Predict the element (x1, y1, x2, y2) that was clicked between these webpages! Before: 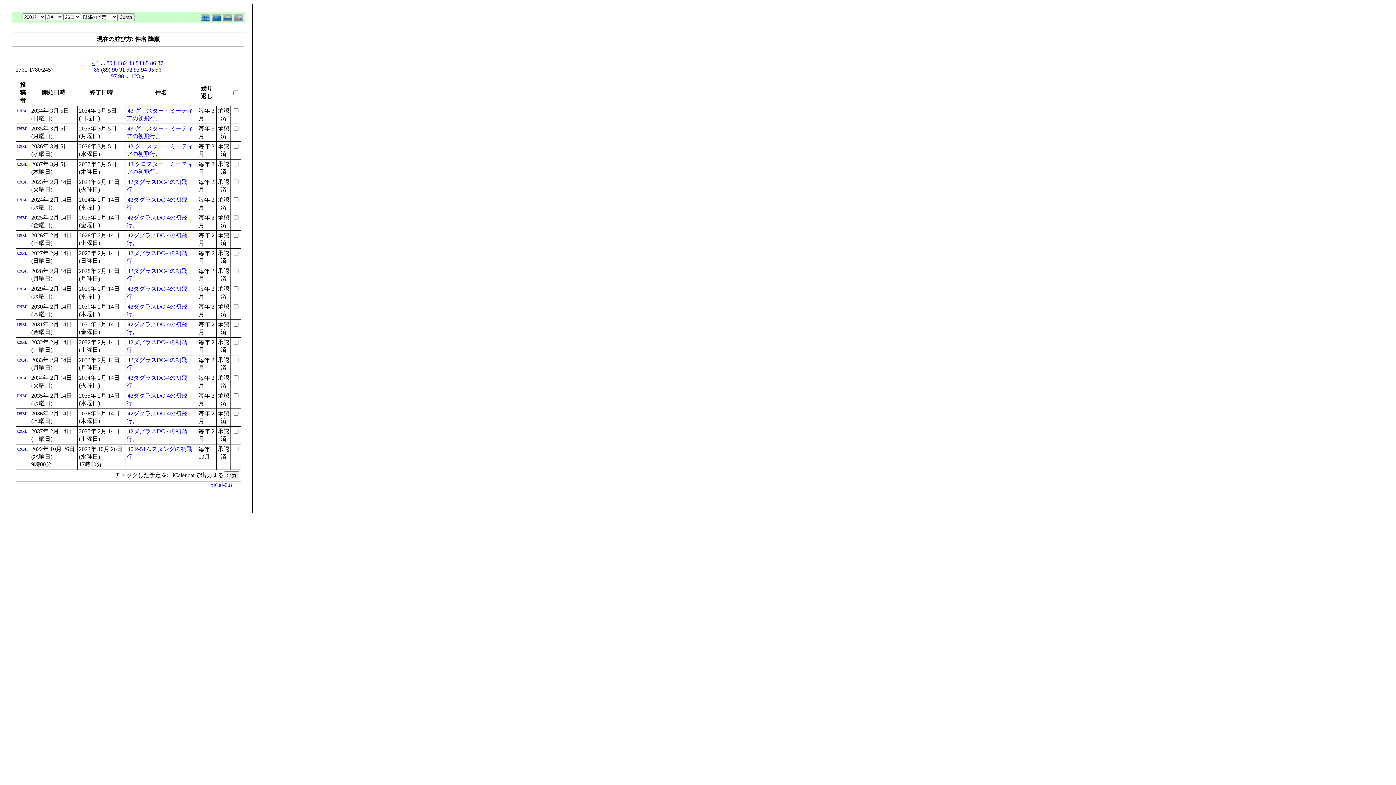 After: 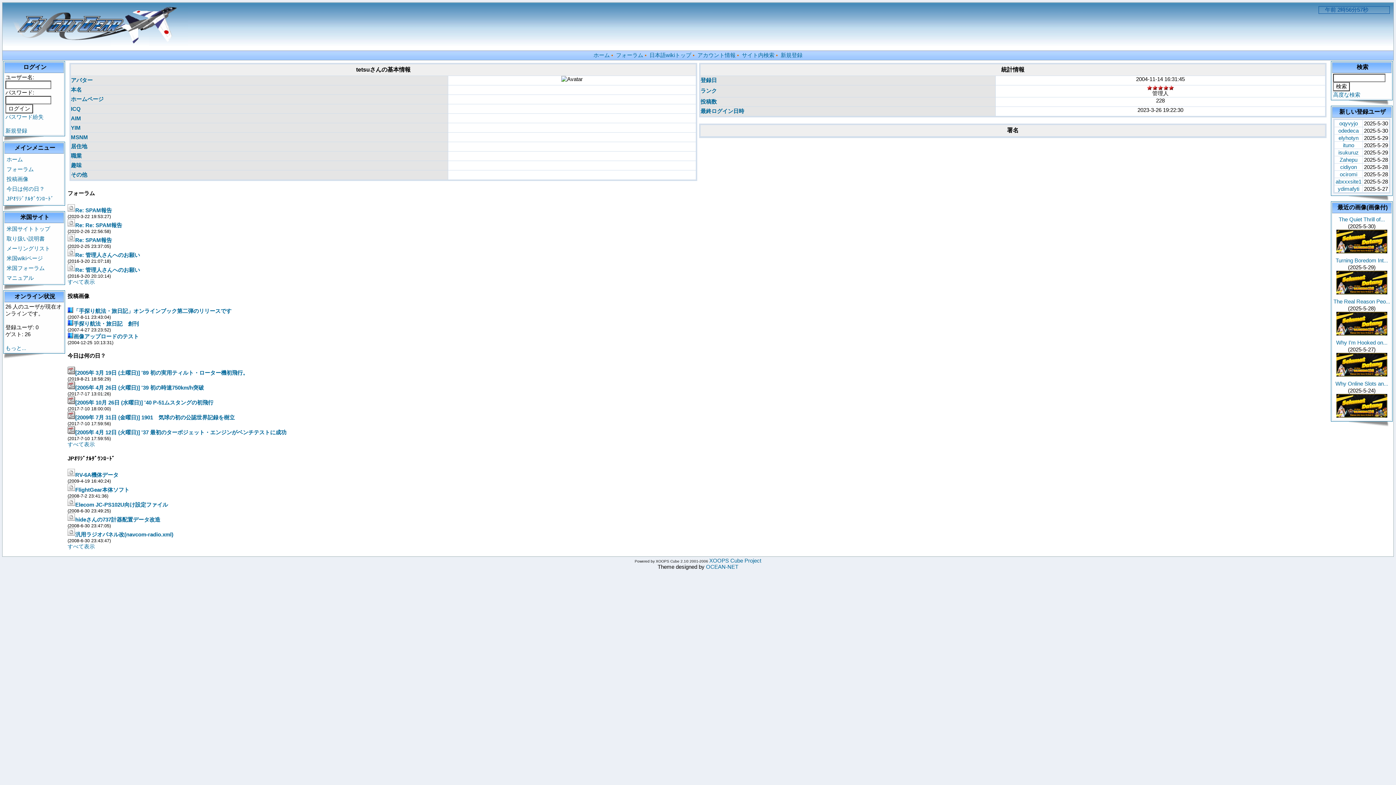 Action: bbox: (17, 232, 27, 238) label: tetsu